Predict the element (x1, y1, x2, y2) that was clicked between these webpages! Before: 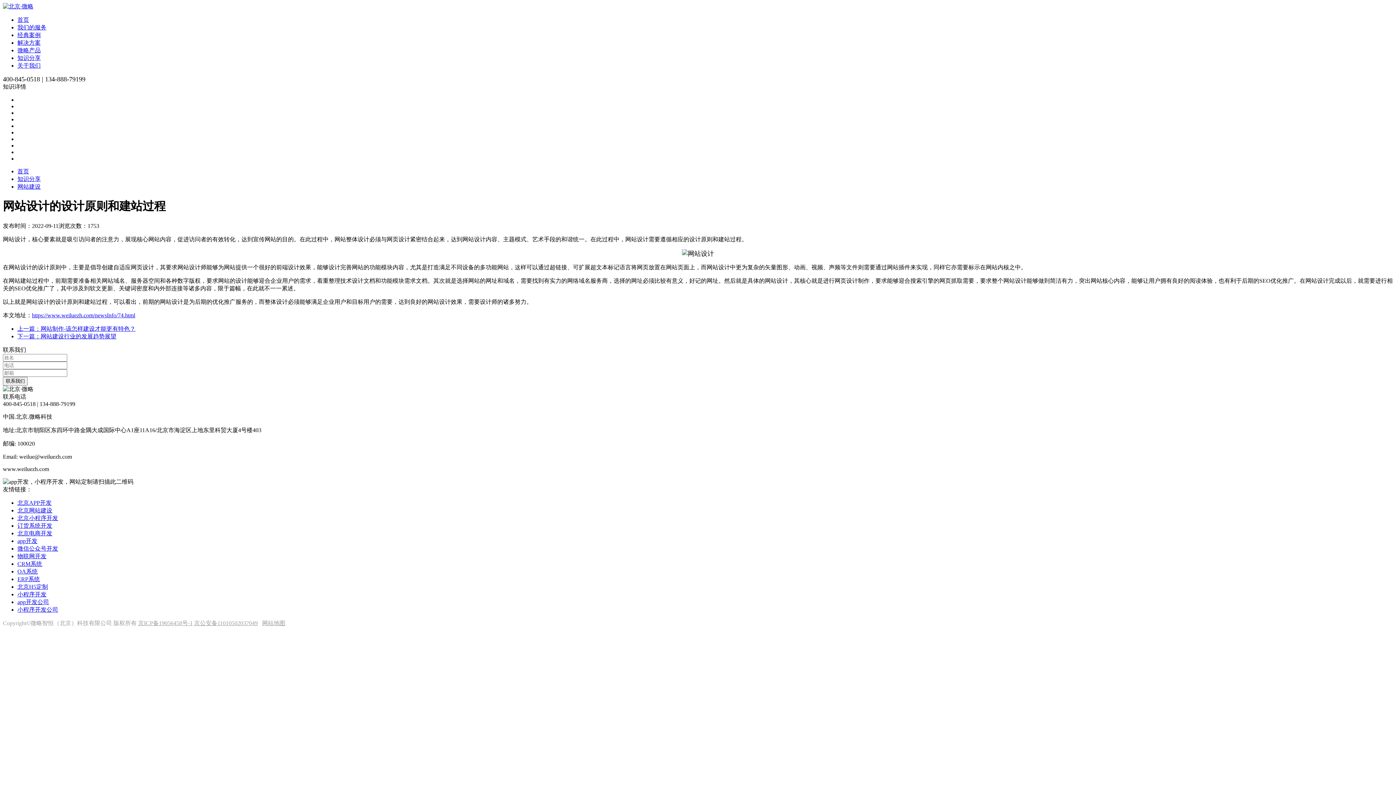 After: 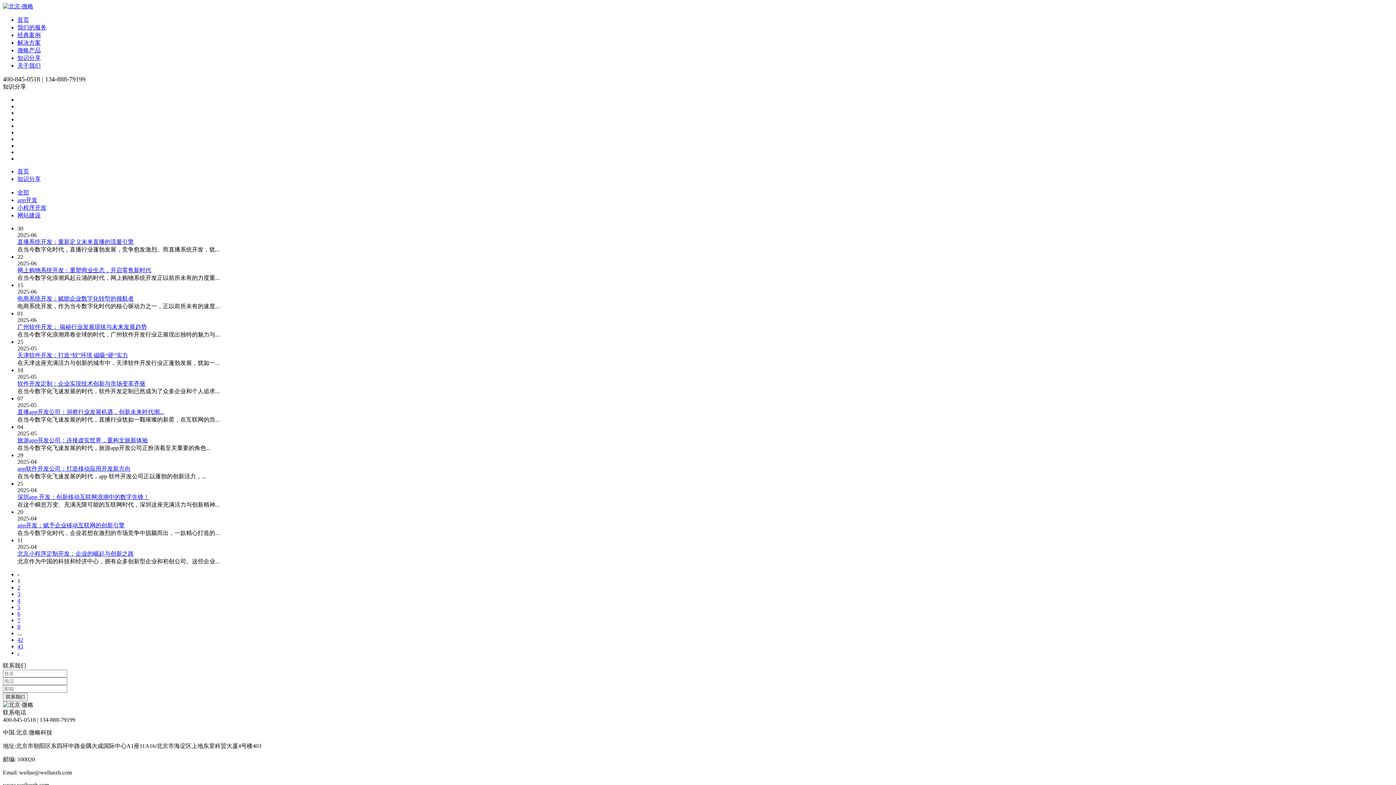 Action: label: 知识分享 bbox: (17, 54, 40, 61)